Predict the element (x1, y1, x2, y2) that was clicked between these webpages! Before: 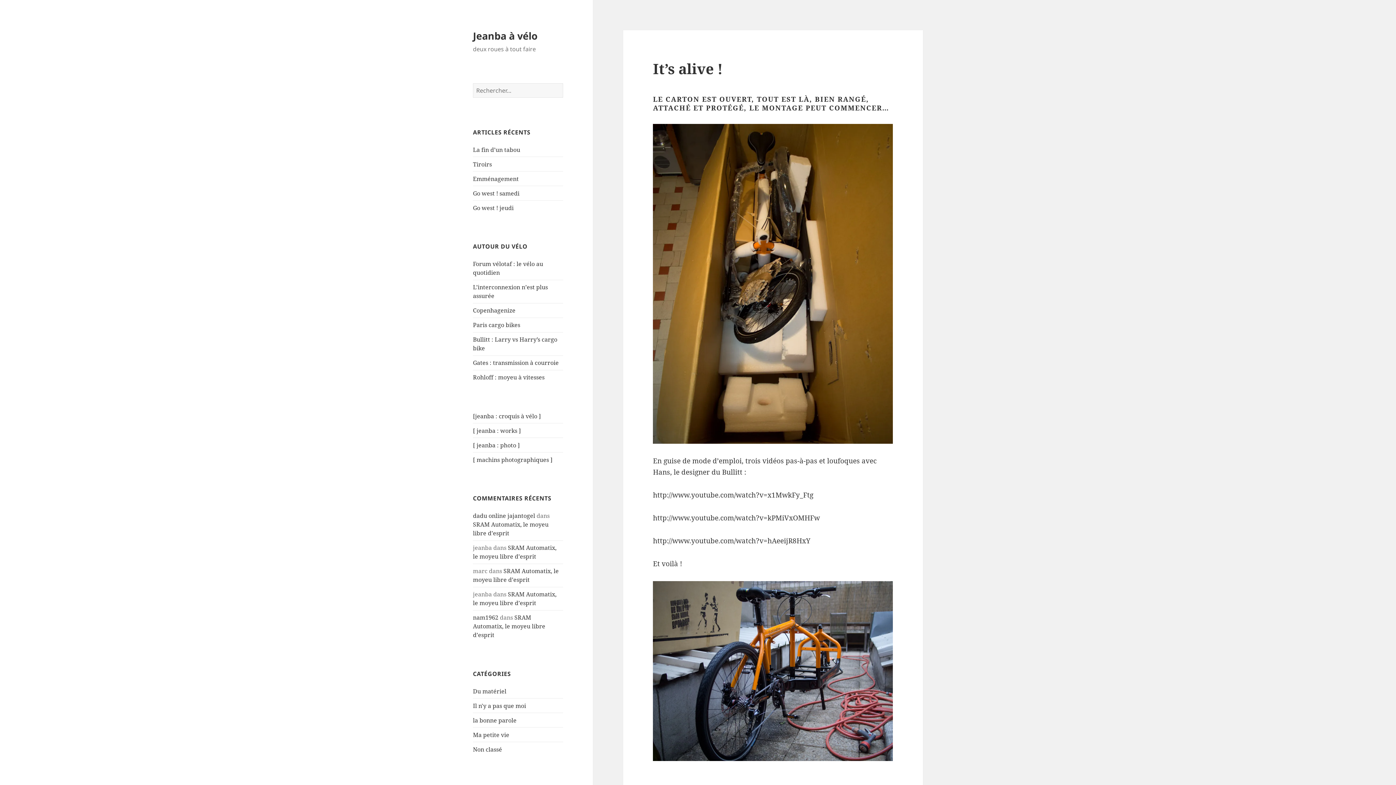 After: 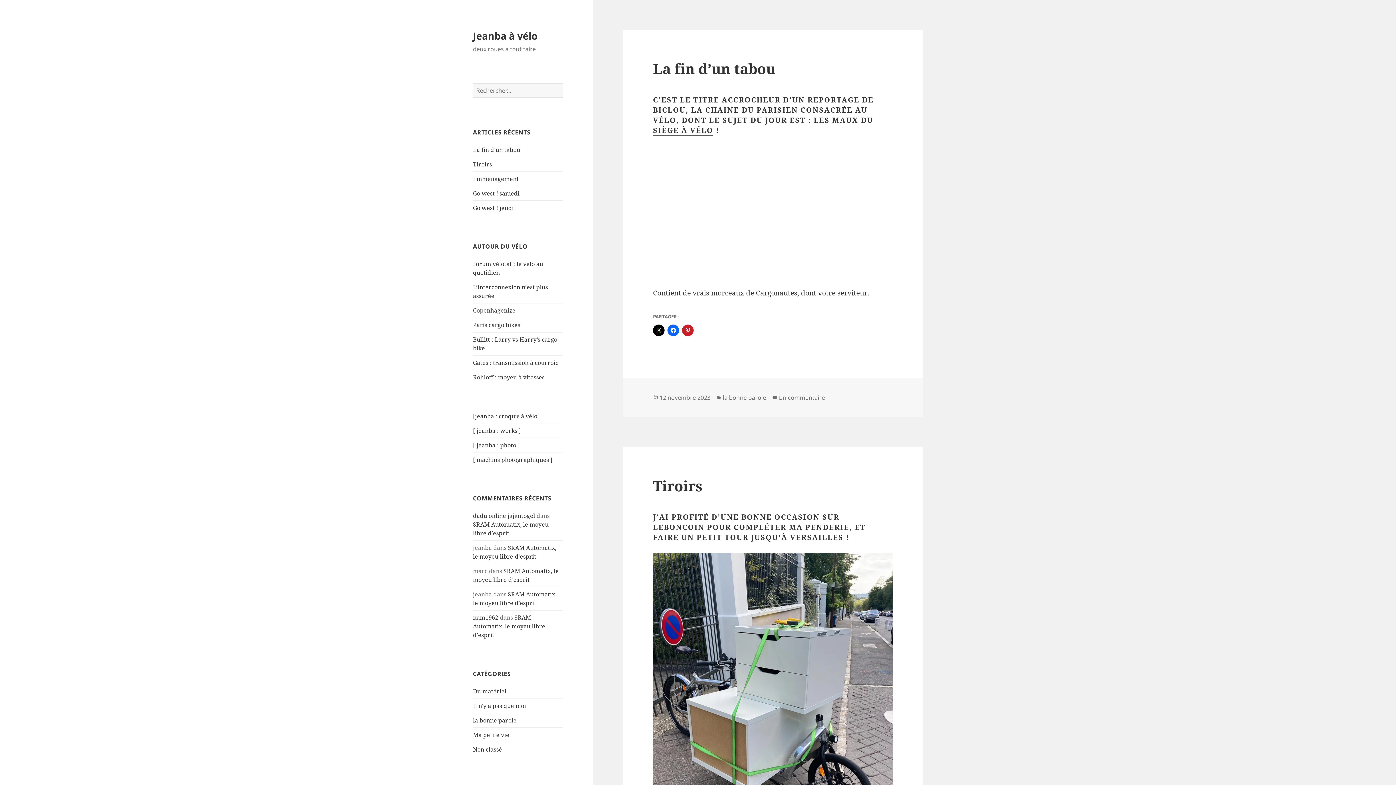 Action: bbox: (473, 28, 537, 42) label: Jeanba à vélo